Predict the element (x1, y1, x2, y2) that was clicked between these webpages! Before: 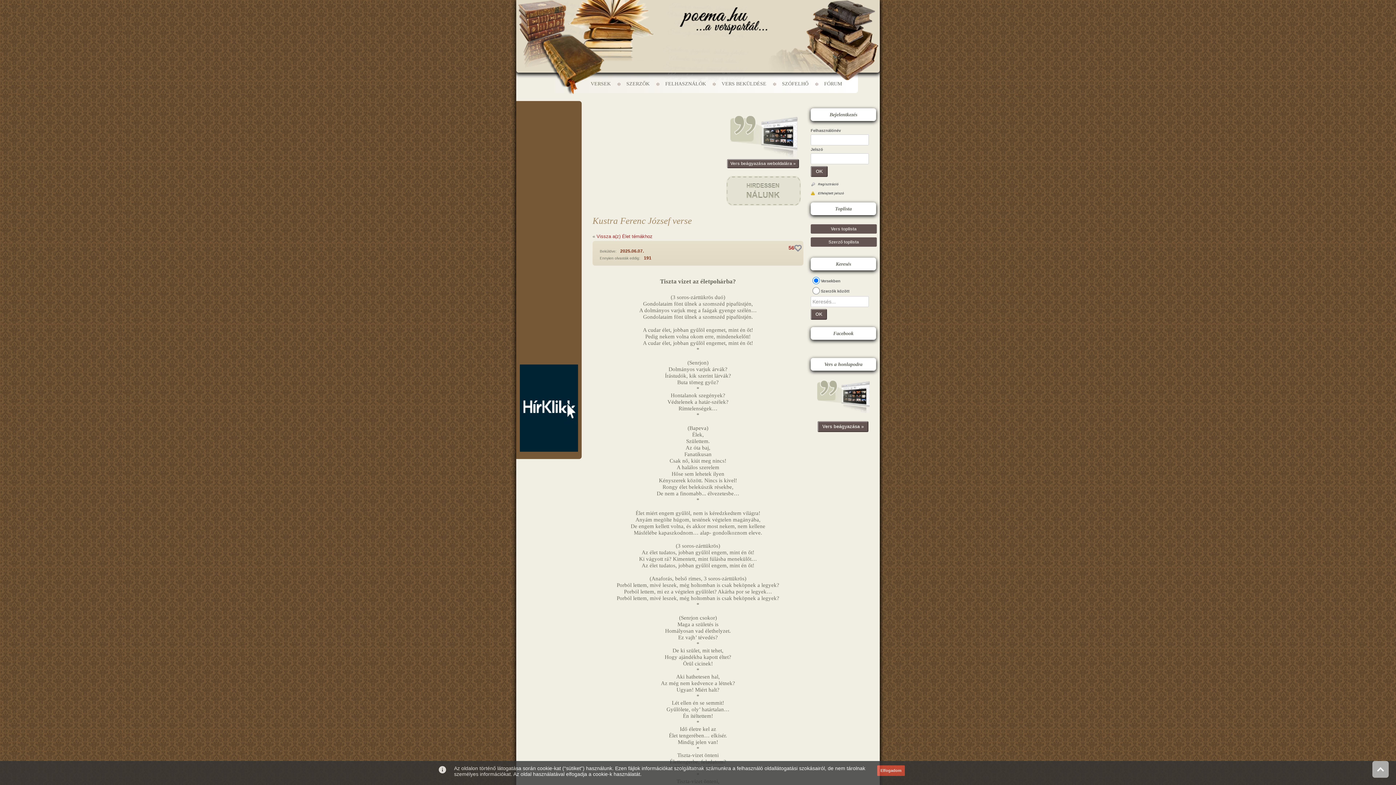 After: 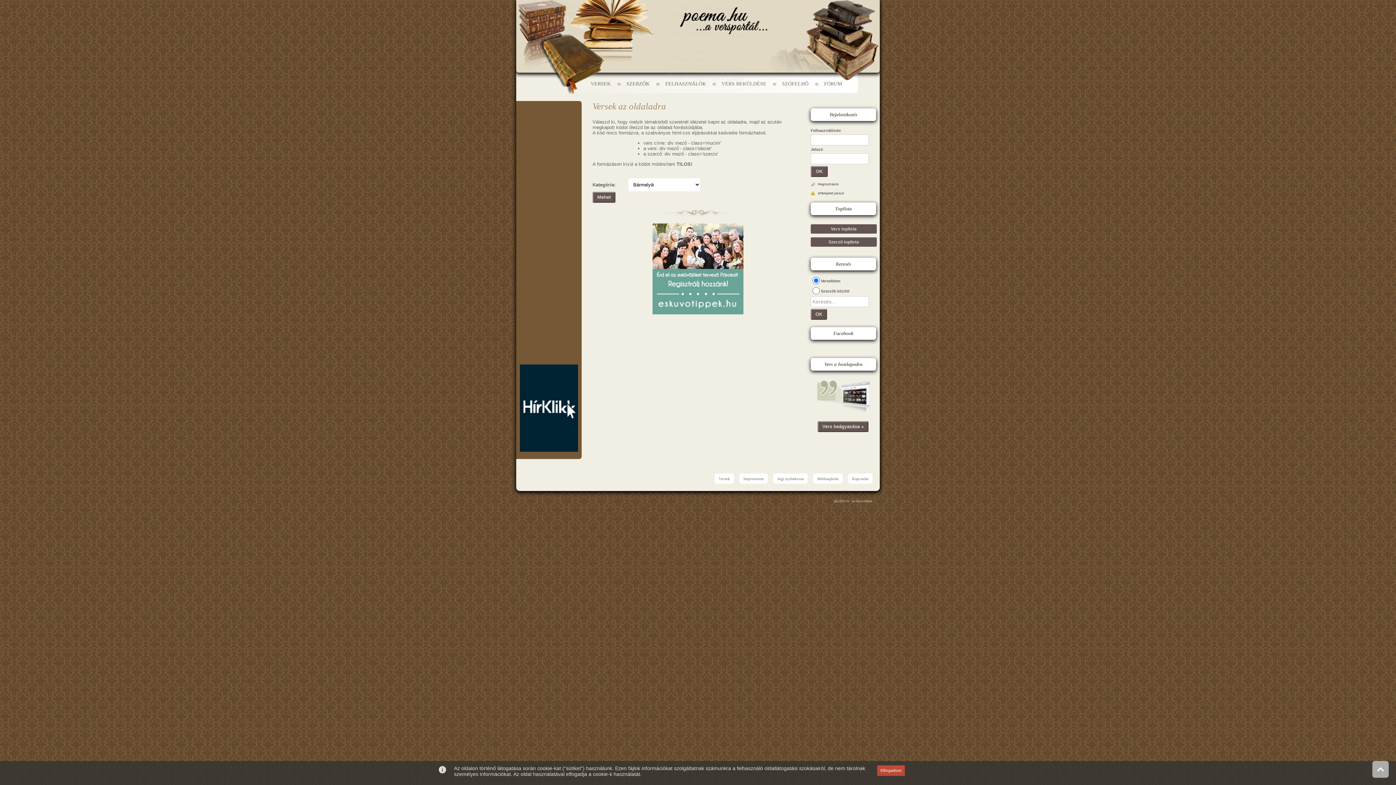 Action: label: Vers beágyazása weboldalára » bbox: (727, 159, 799, 168)